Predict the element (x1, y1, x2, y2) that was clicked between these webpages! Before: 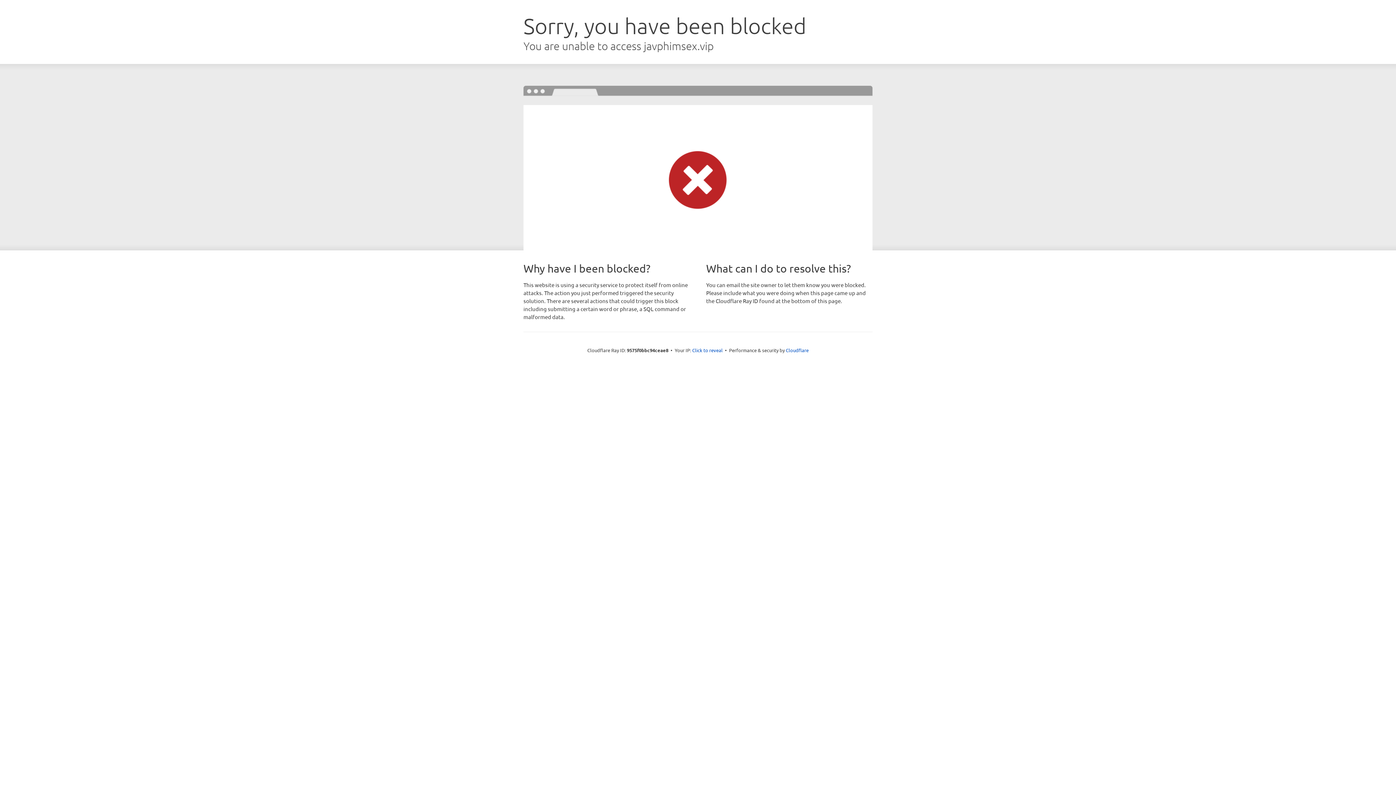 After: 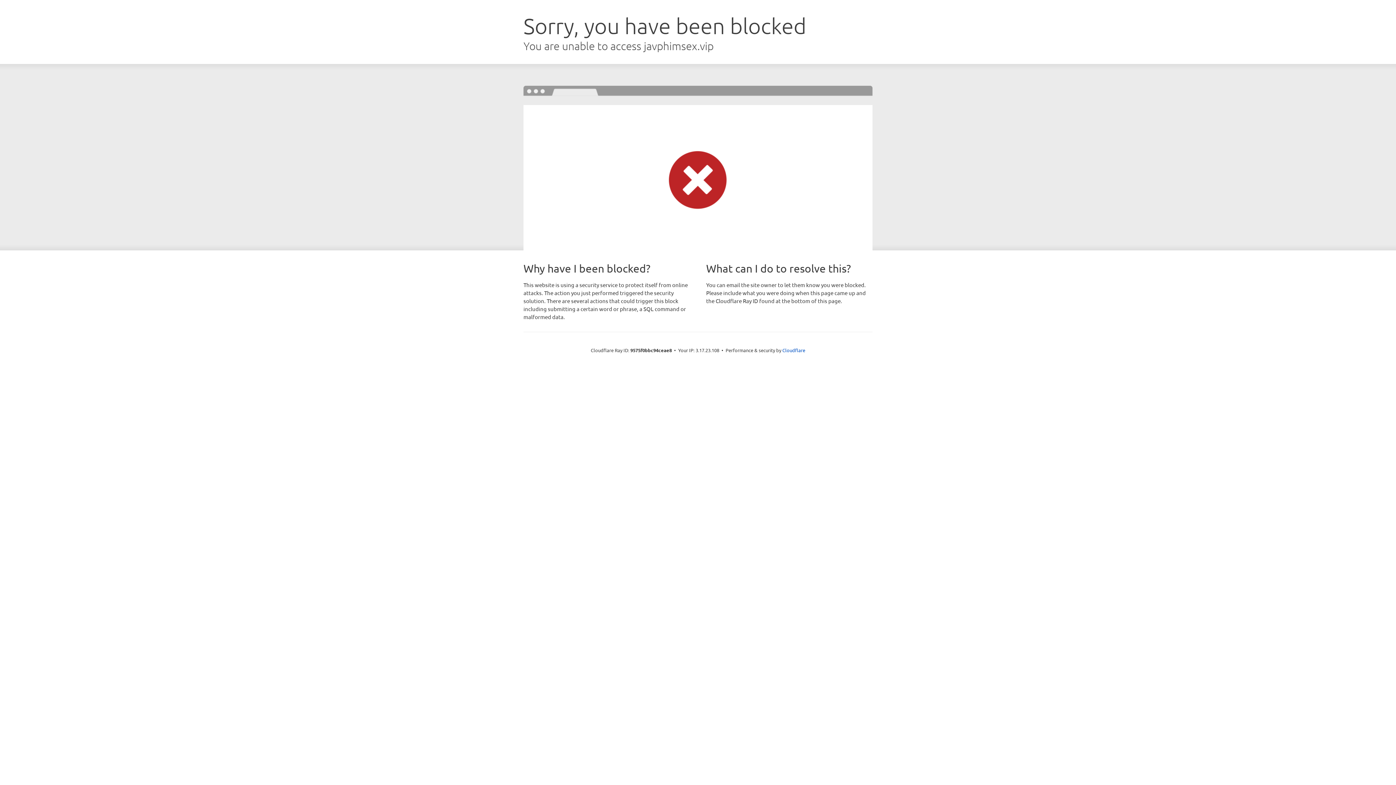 Action: label: Click to reveal bbox: (692, 346, 722, 353)